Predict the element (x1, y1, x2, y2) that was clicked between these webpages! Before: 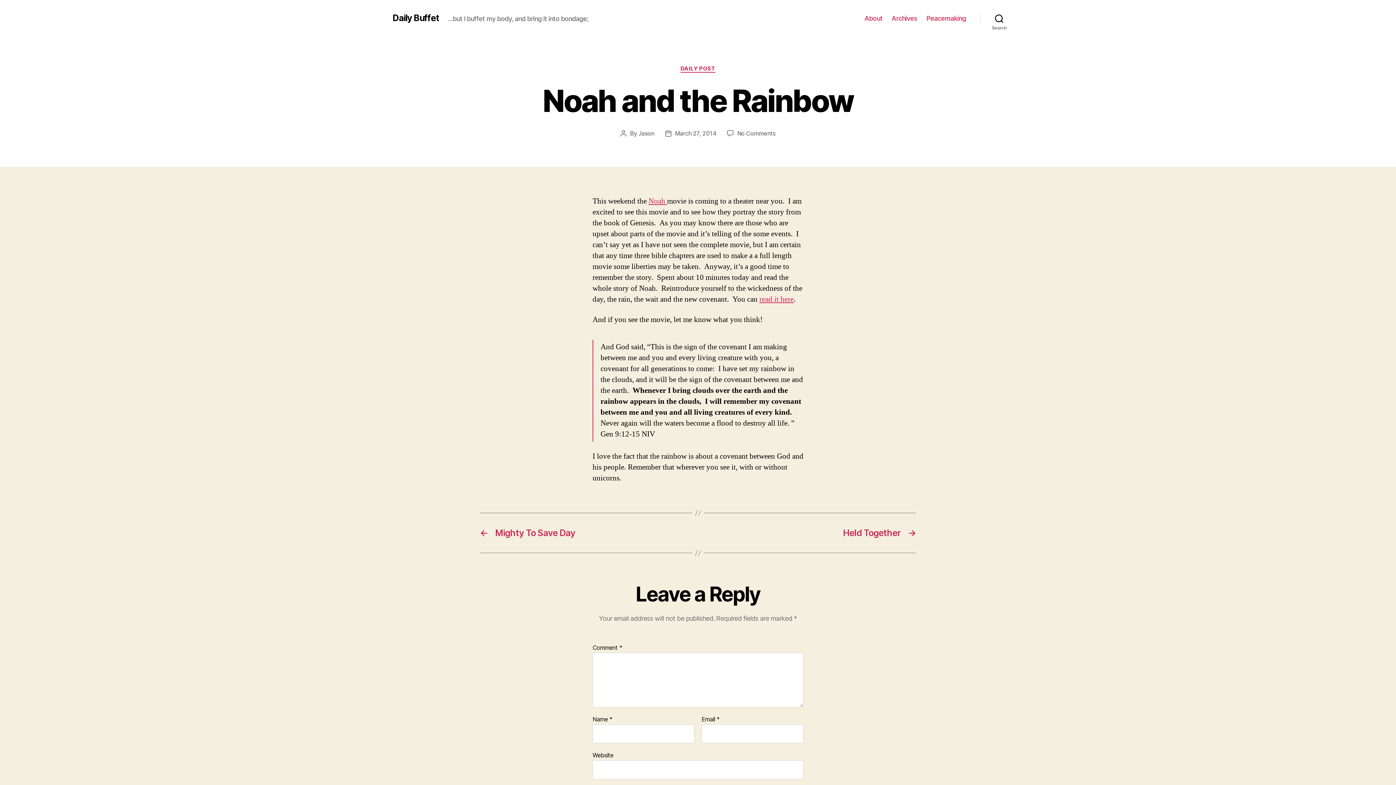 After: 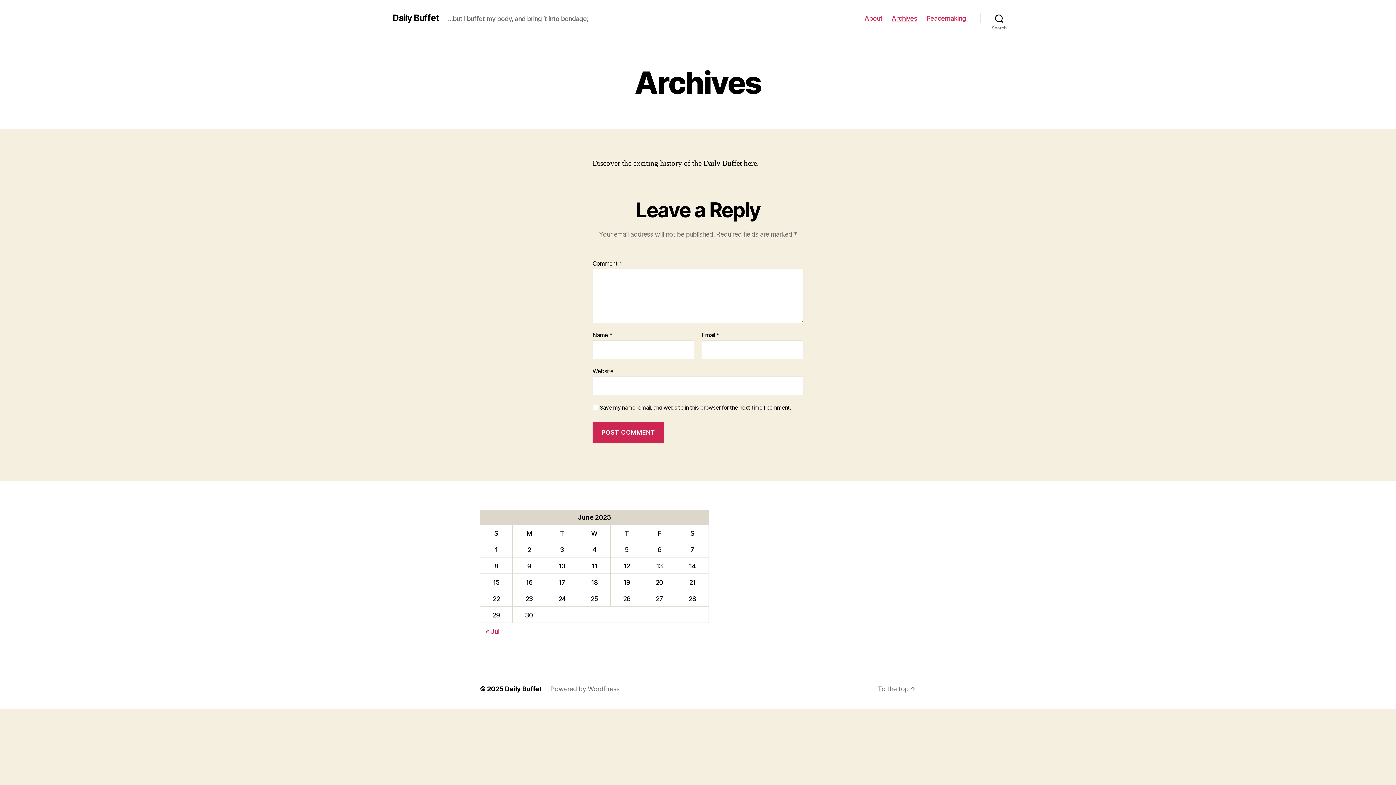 Action: bbox: (891, 14, 917, 22) label: Archives